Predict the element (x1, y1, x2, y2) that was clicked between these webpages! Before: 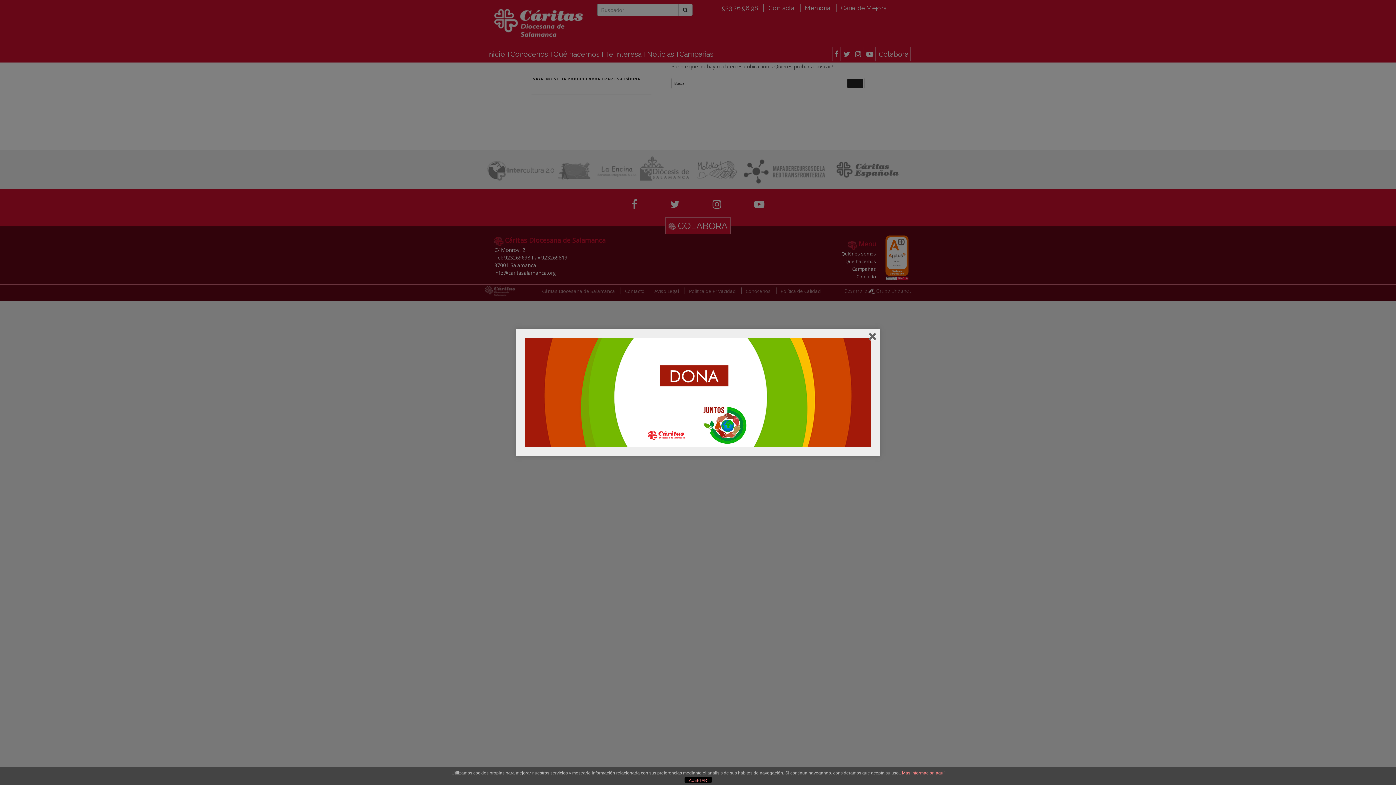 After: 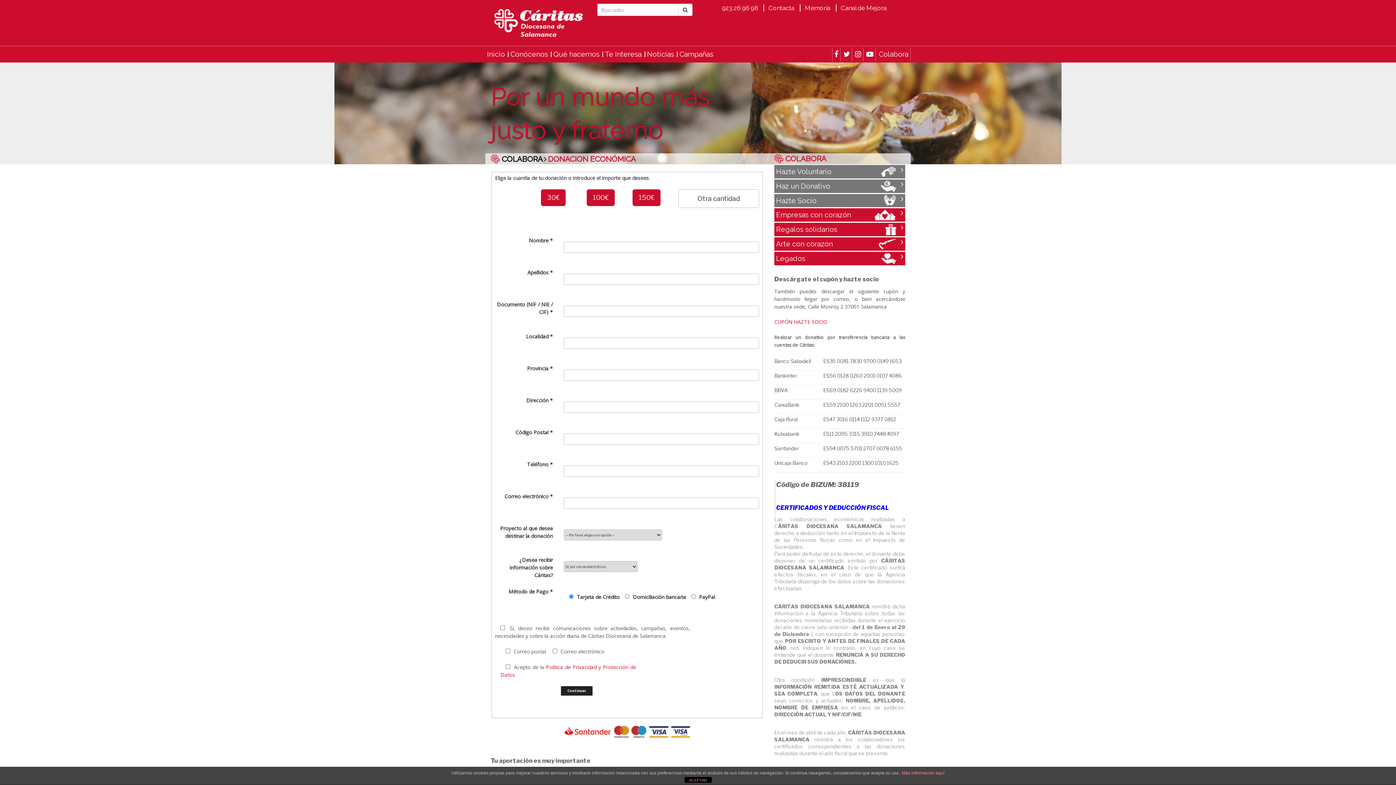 Action: bbox: (525, 338, 870, 447)